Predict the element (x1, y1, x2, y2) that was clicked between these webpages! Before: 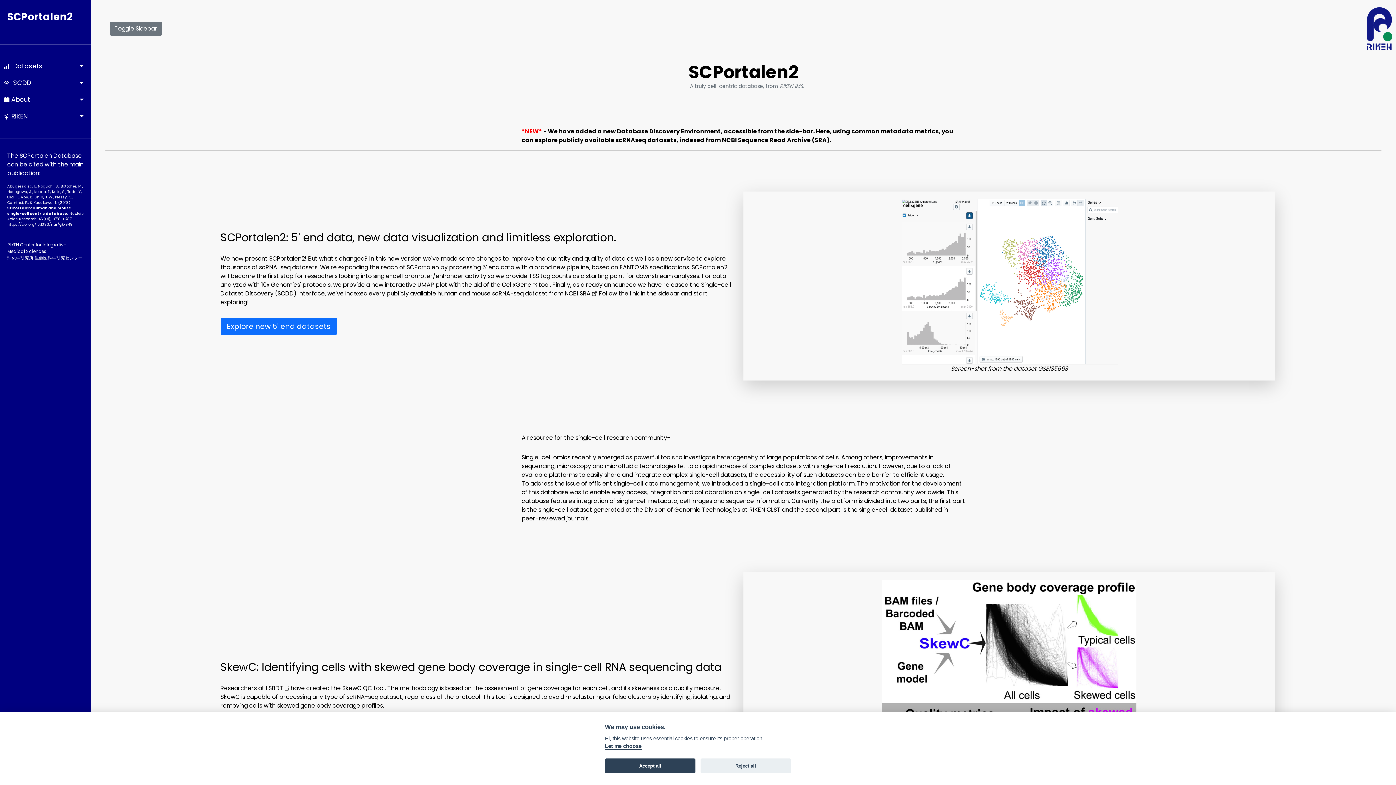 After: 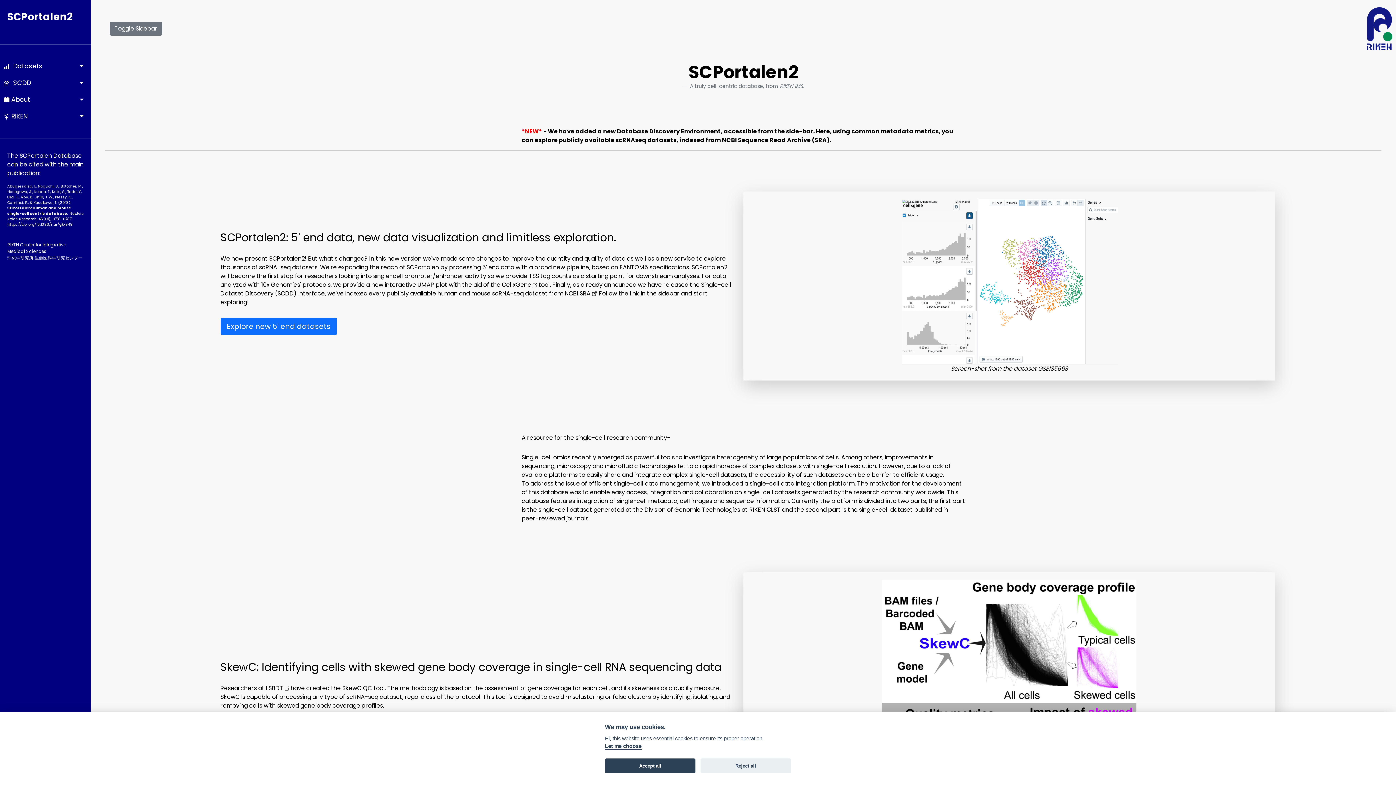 Action: label: SCPortalen2 bbox: (7, 7, 83, 28)